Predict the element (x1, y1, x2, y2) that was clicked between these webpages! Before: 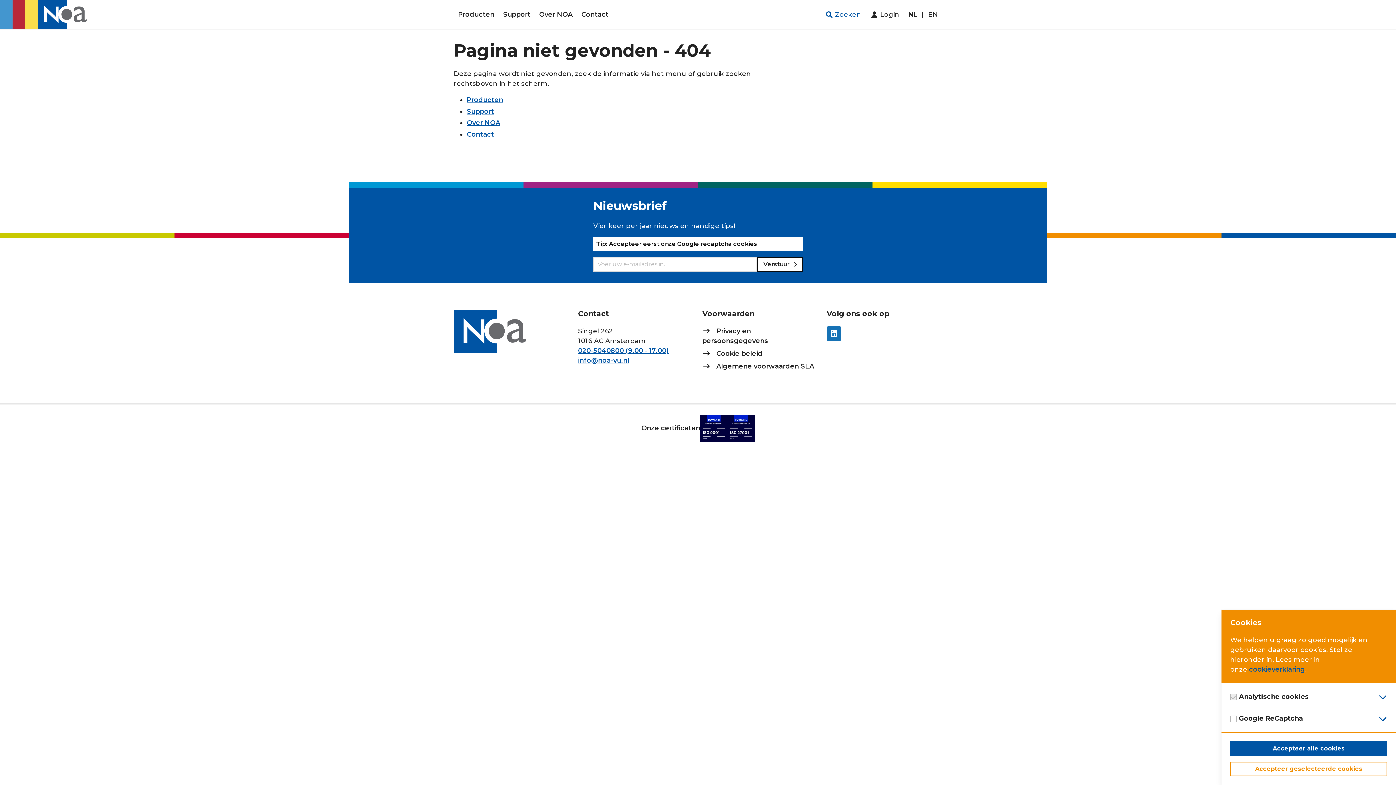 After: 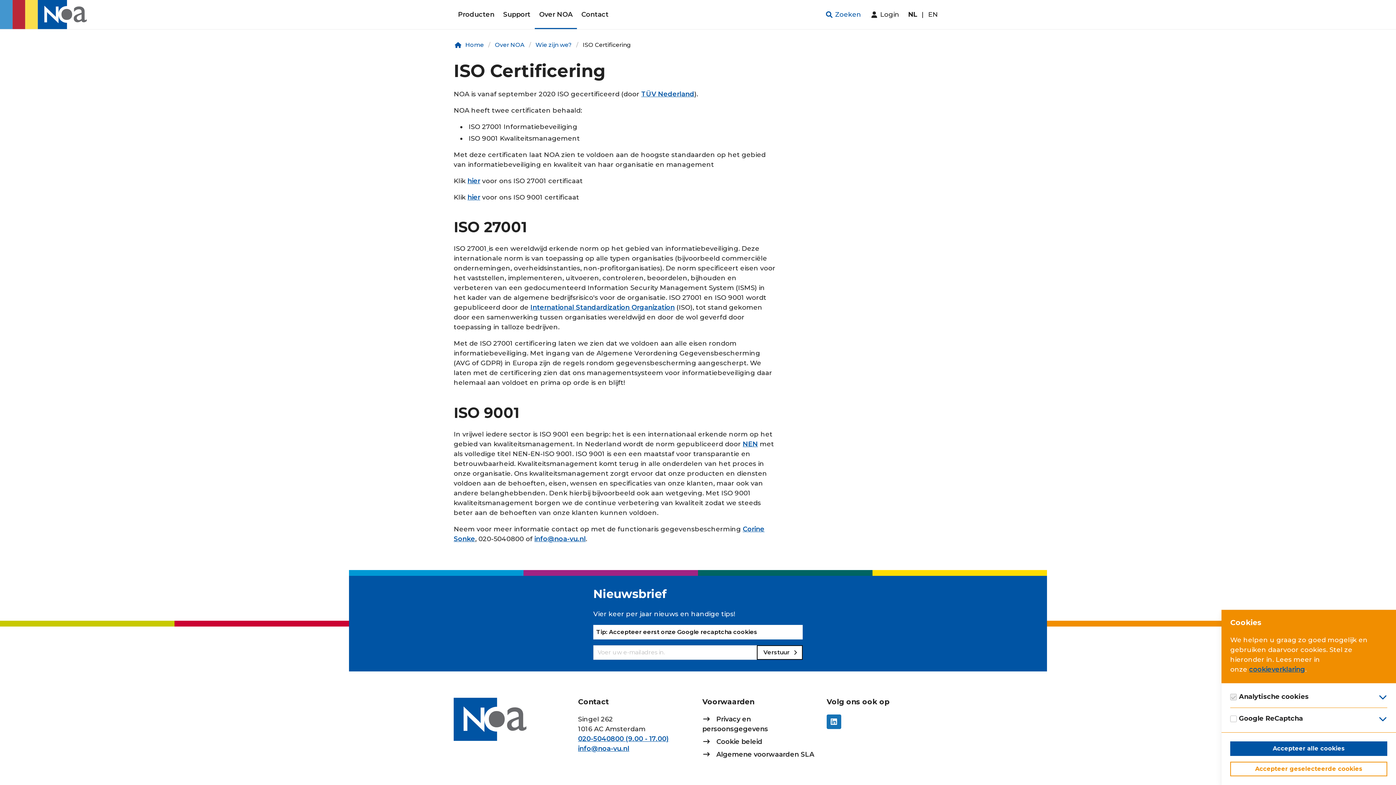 Action: label: ISO Certificering bbox: (727, 414, 754, 442)